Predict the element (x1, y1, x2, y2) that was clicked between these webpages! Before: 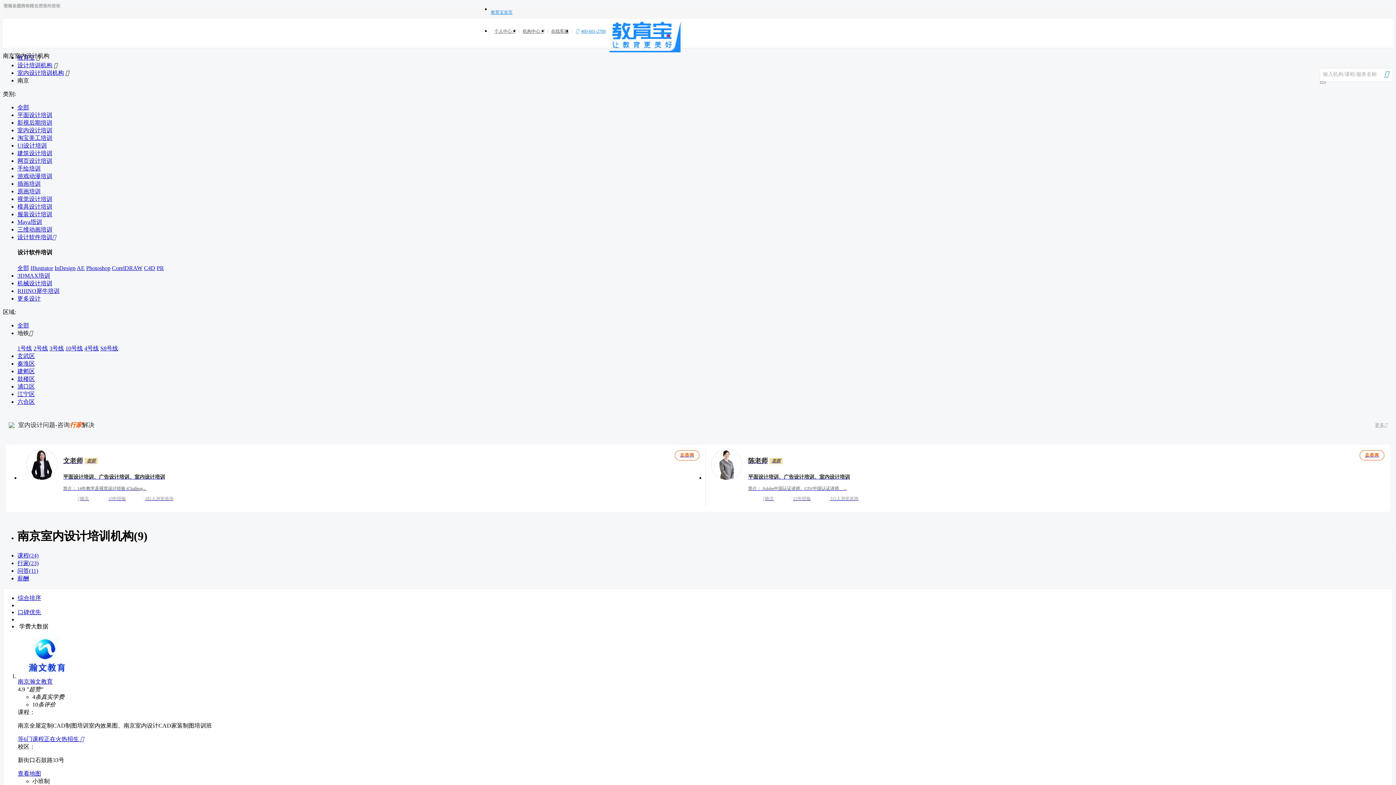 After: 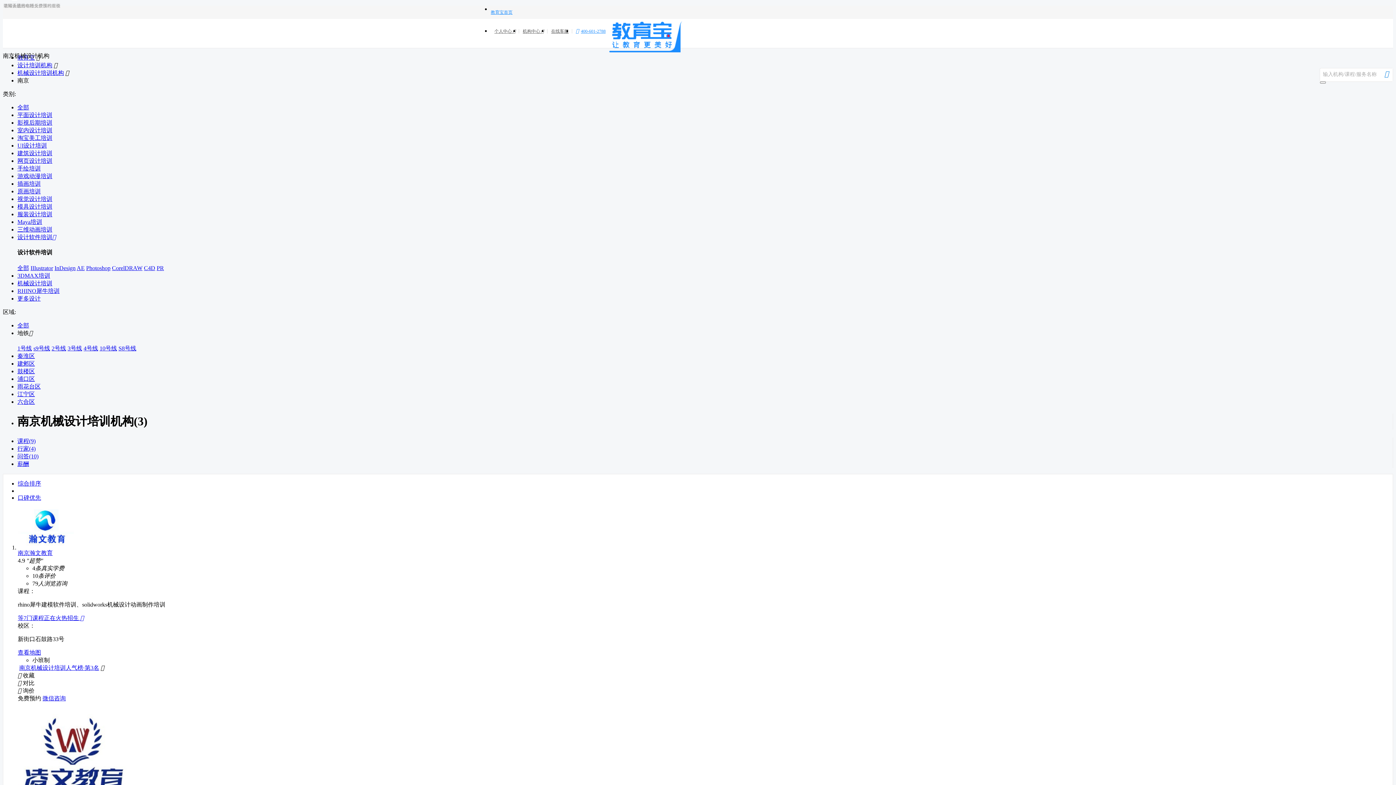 Action: bbox: (17, 280, 52, 286) label: 机械设计培训